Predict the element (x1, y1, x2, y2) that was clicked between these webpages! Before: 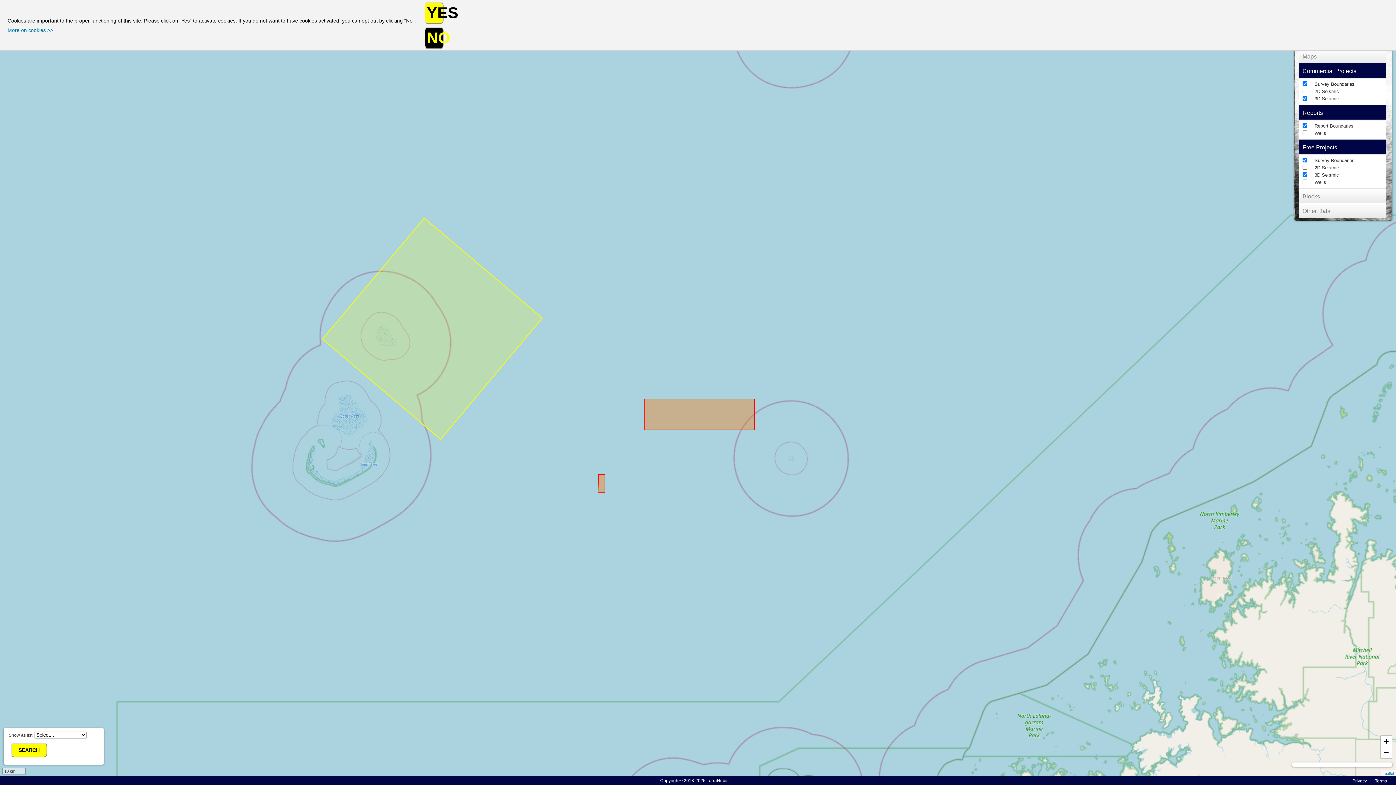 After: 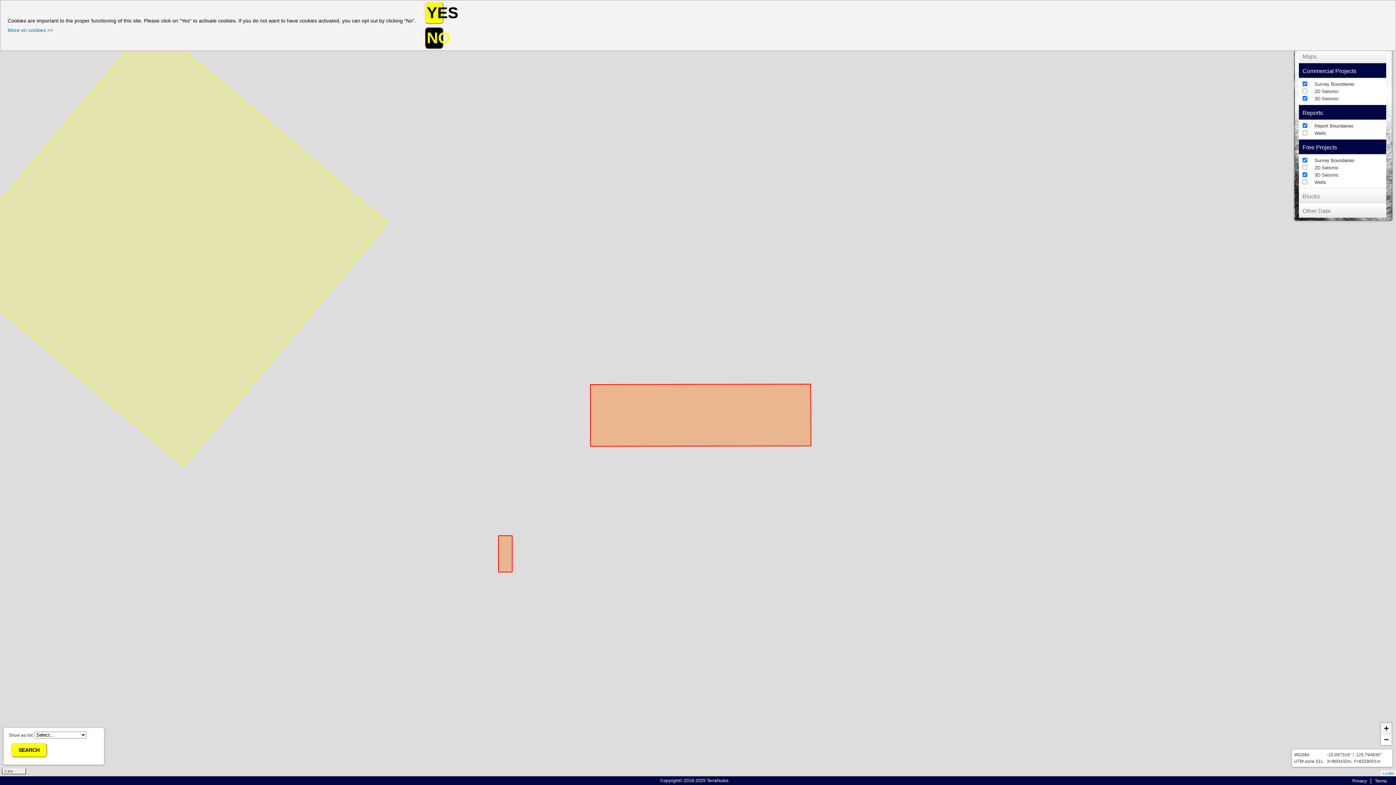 Action: label: Zoom in bbox: (1381, 736, 1392, 747)